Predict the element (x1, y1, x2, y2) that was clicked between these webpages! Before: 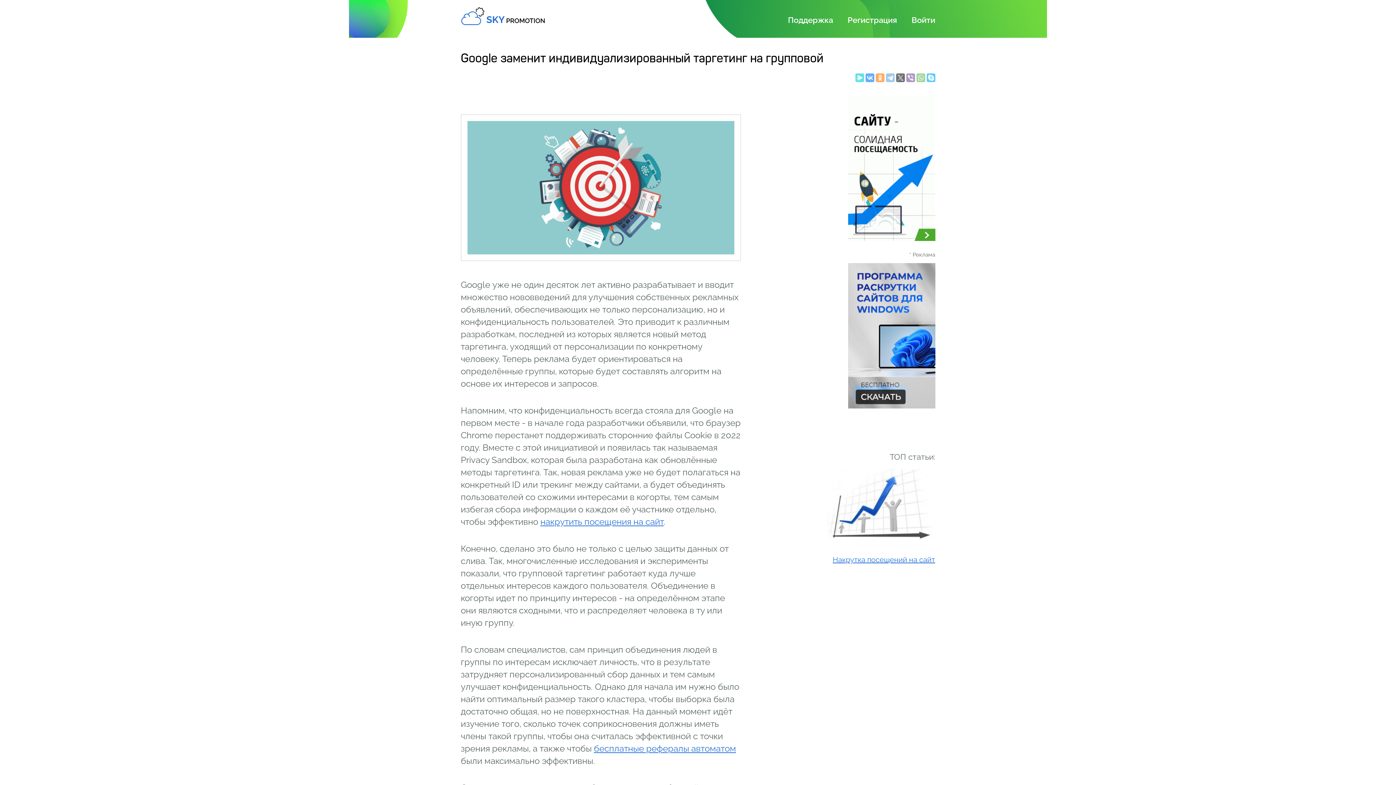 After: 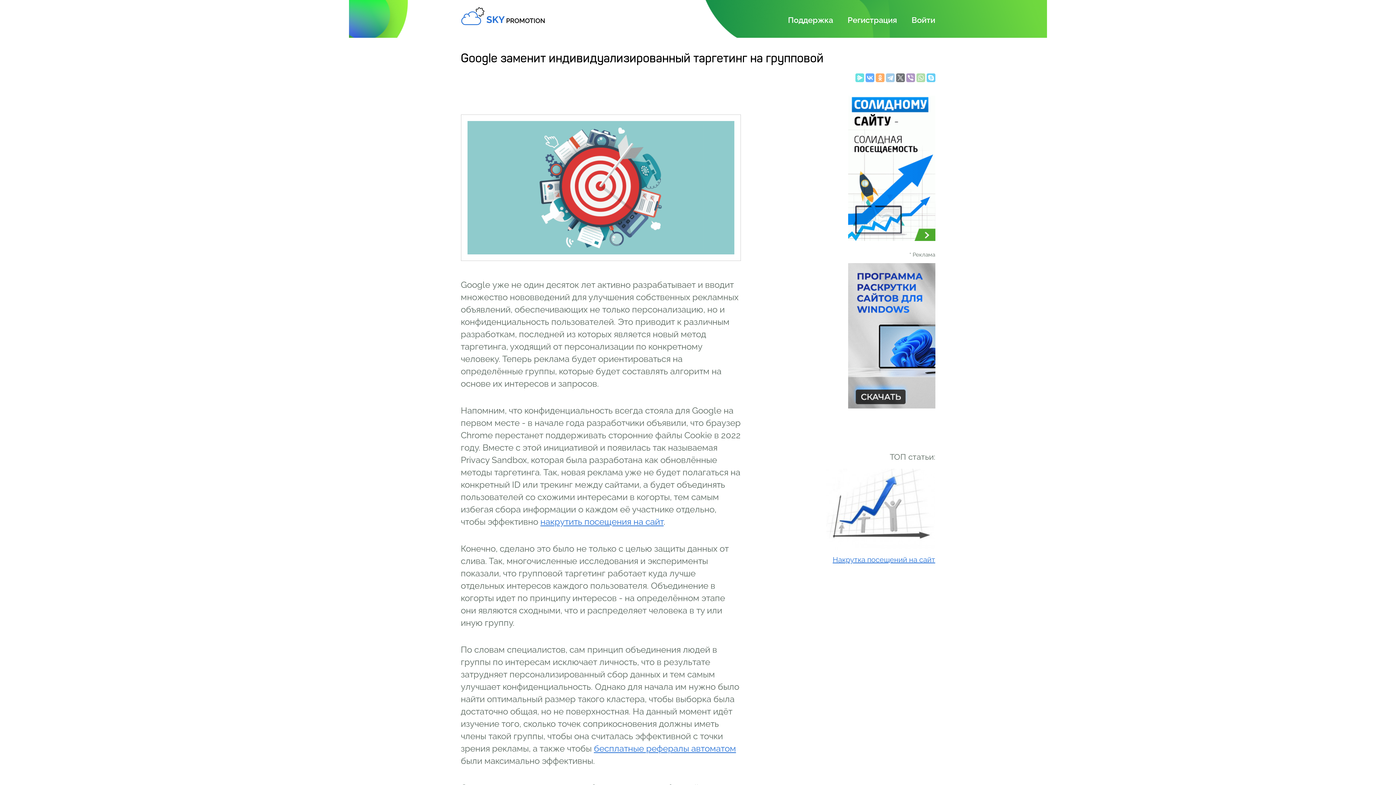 Action: bbox: (916, 73, 925, 85)